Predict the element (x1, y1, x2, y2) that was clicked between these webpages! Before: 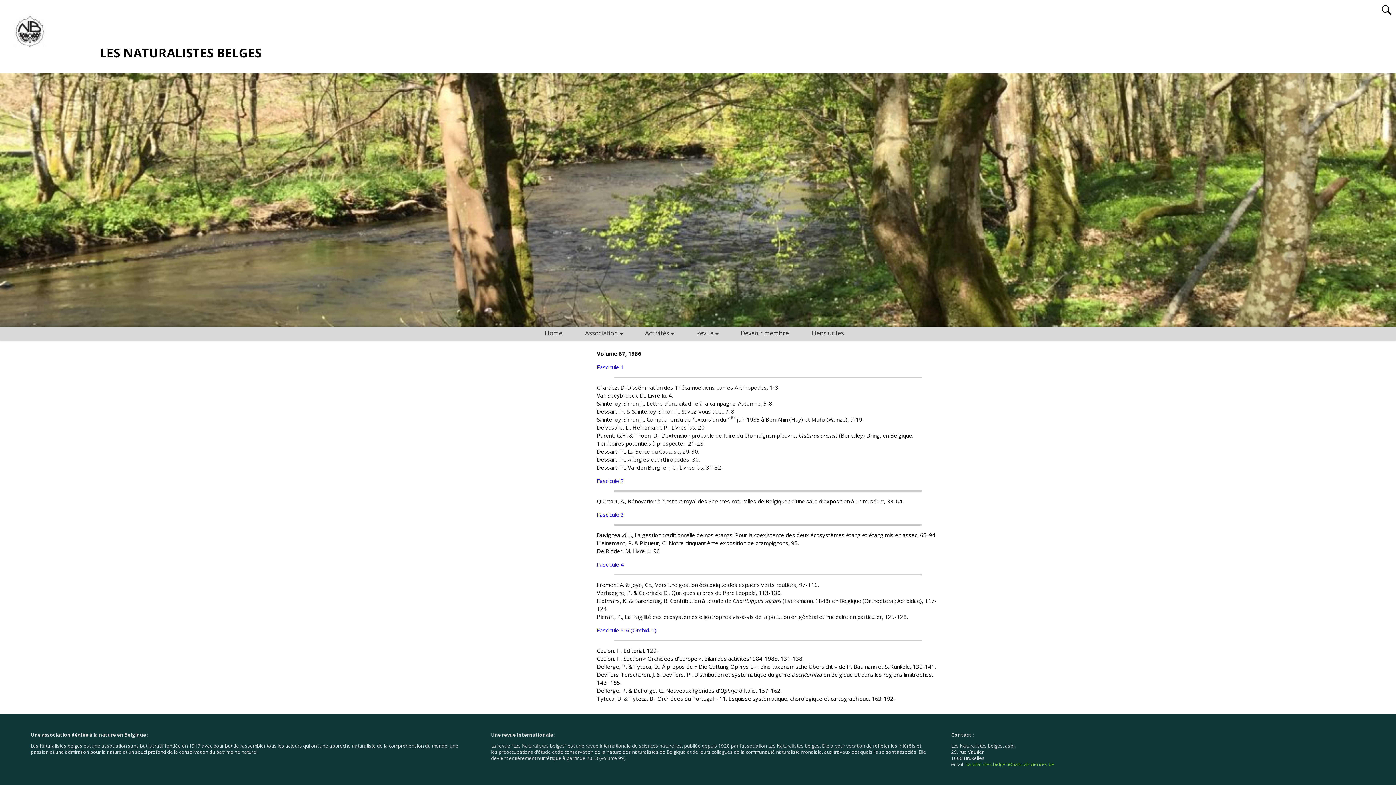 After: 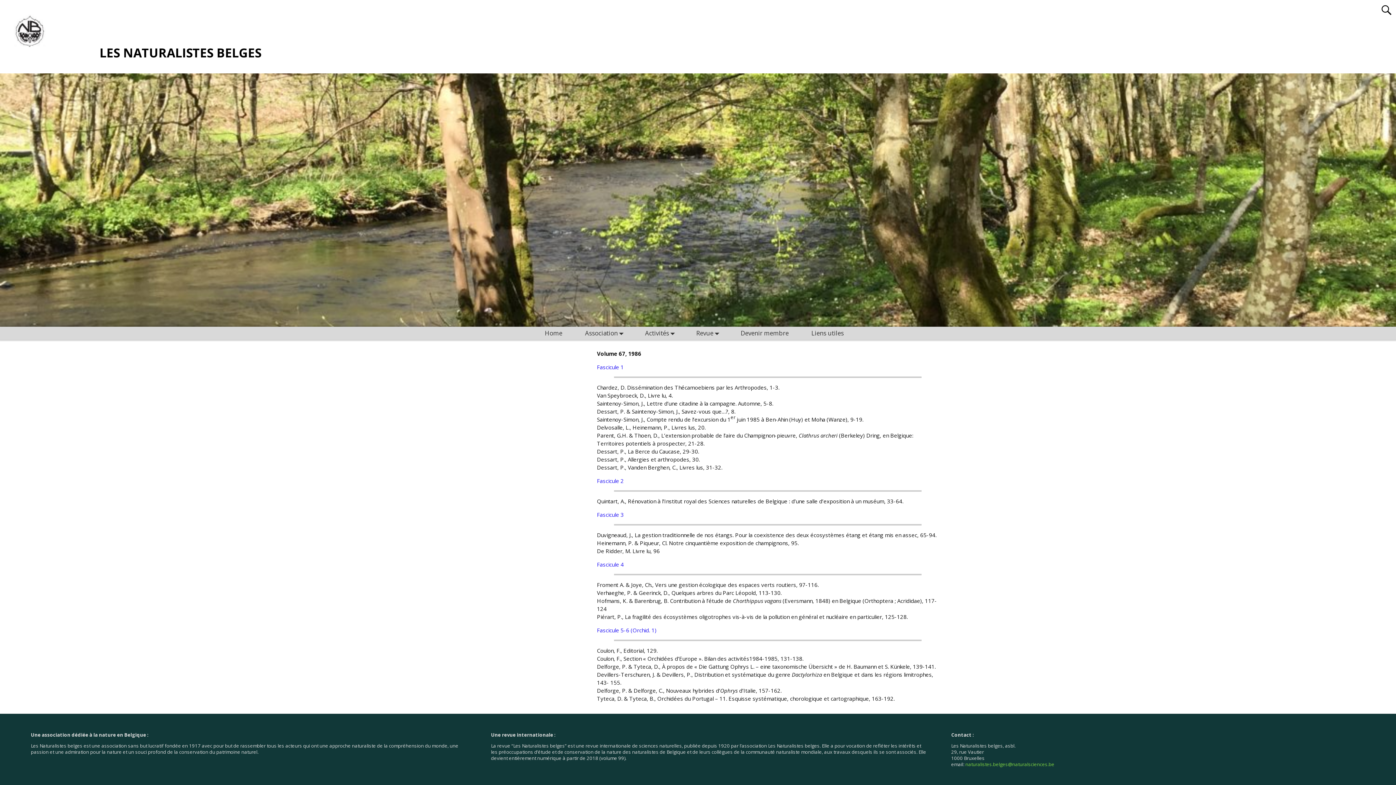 Action: label: Fascicule 2 bbox: (597, 477, 624, 484)